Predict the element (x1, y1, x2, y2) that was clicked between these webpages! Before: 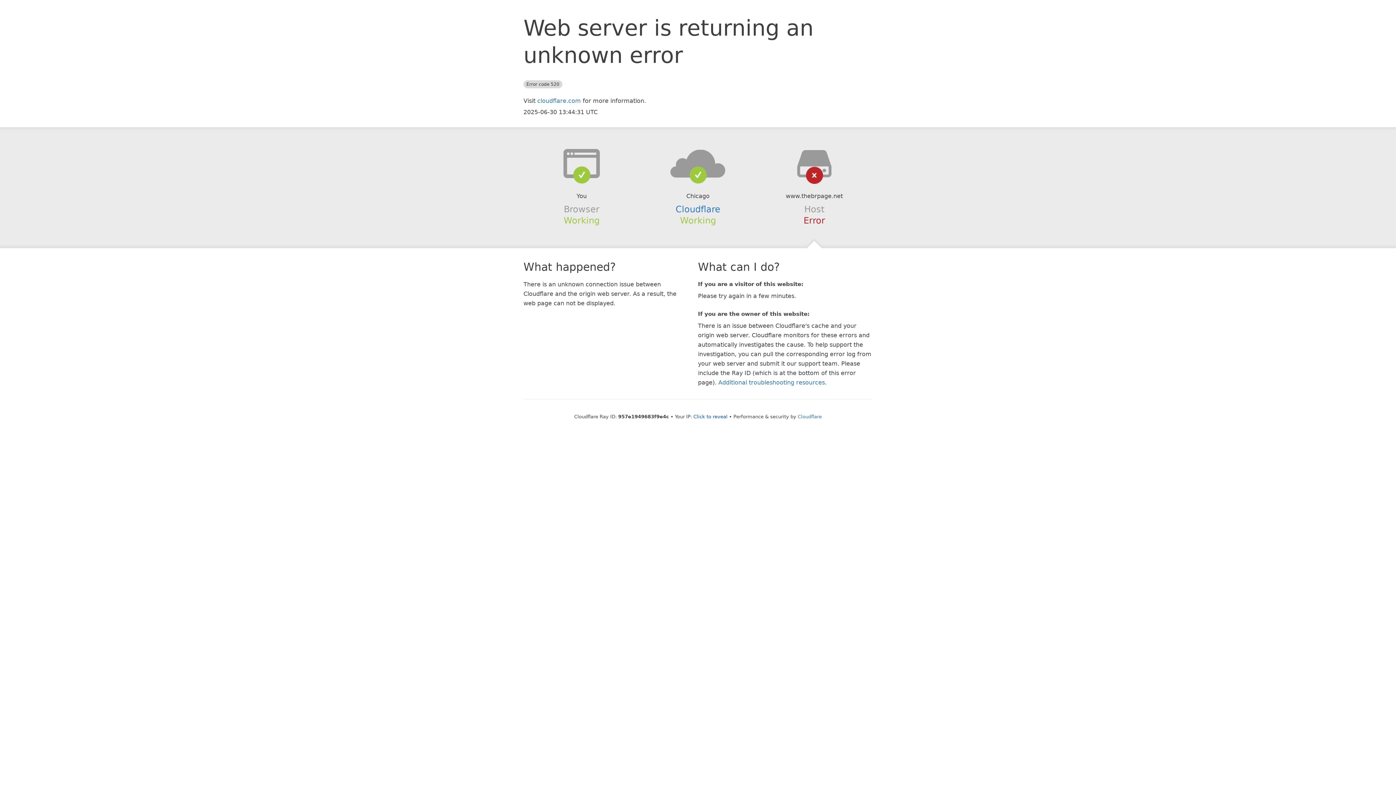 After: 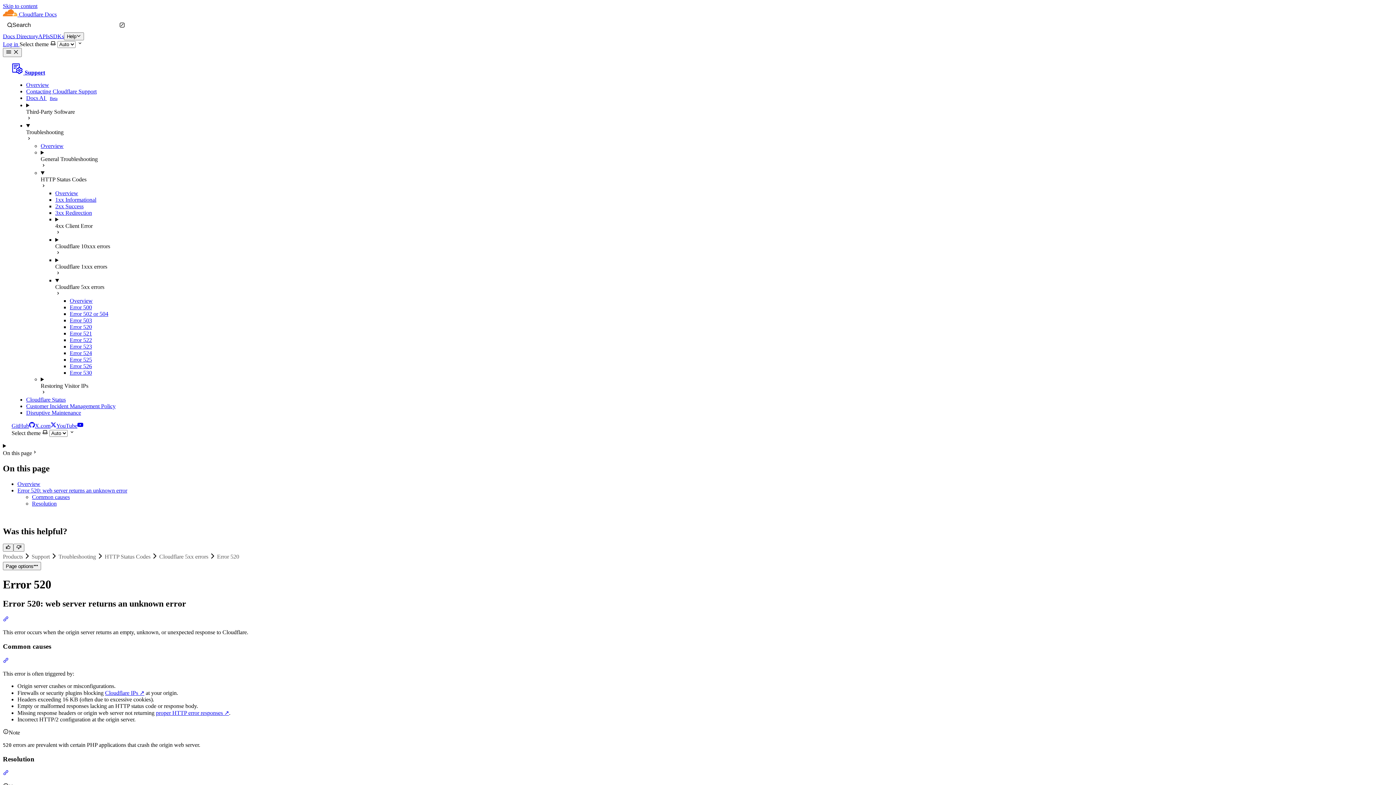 Action: bbox: (718, 379, 825, 386) label: Additional troubleshooting resources